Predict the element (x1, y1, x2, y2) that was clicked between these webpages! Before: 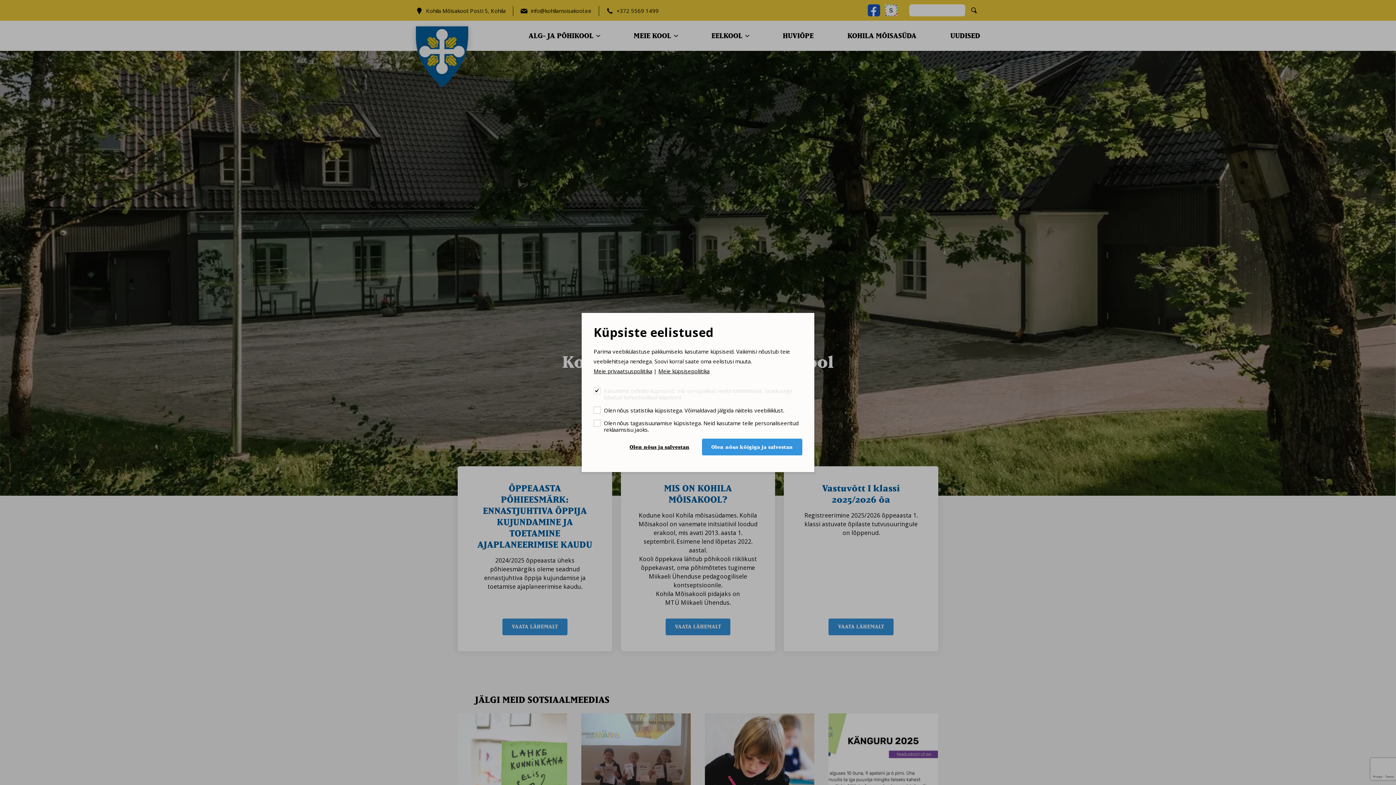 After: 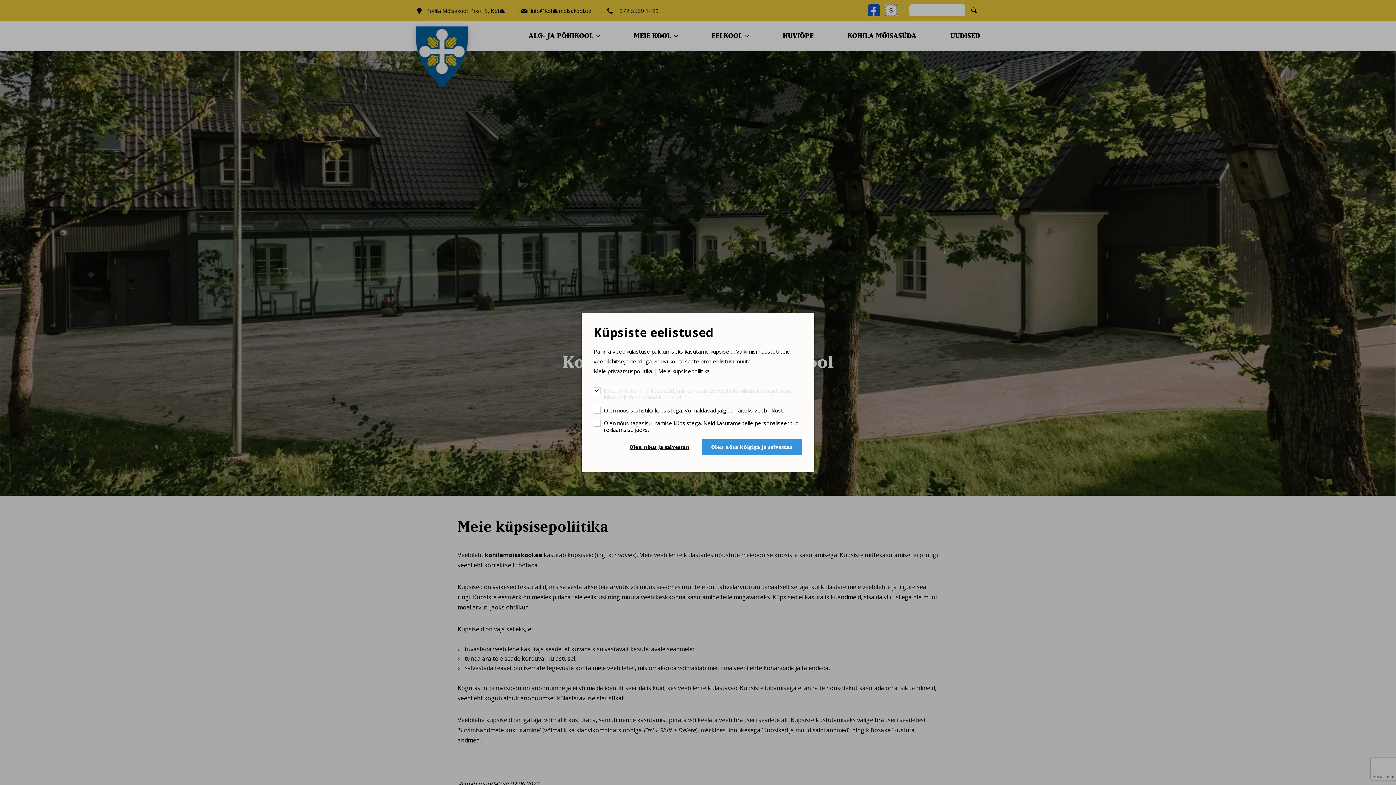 Action: label: Meie küpsisepoliitika bbox: (658, 367, 709, 374)